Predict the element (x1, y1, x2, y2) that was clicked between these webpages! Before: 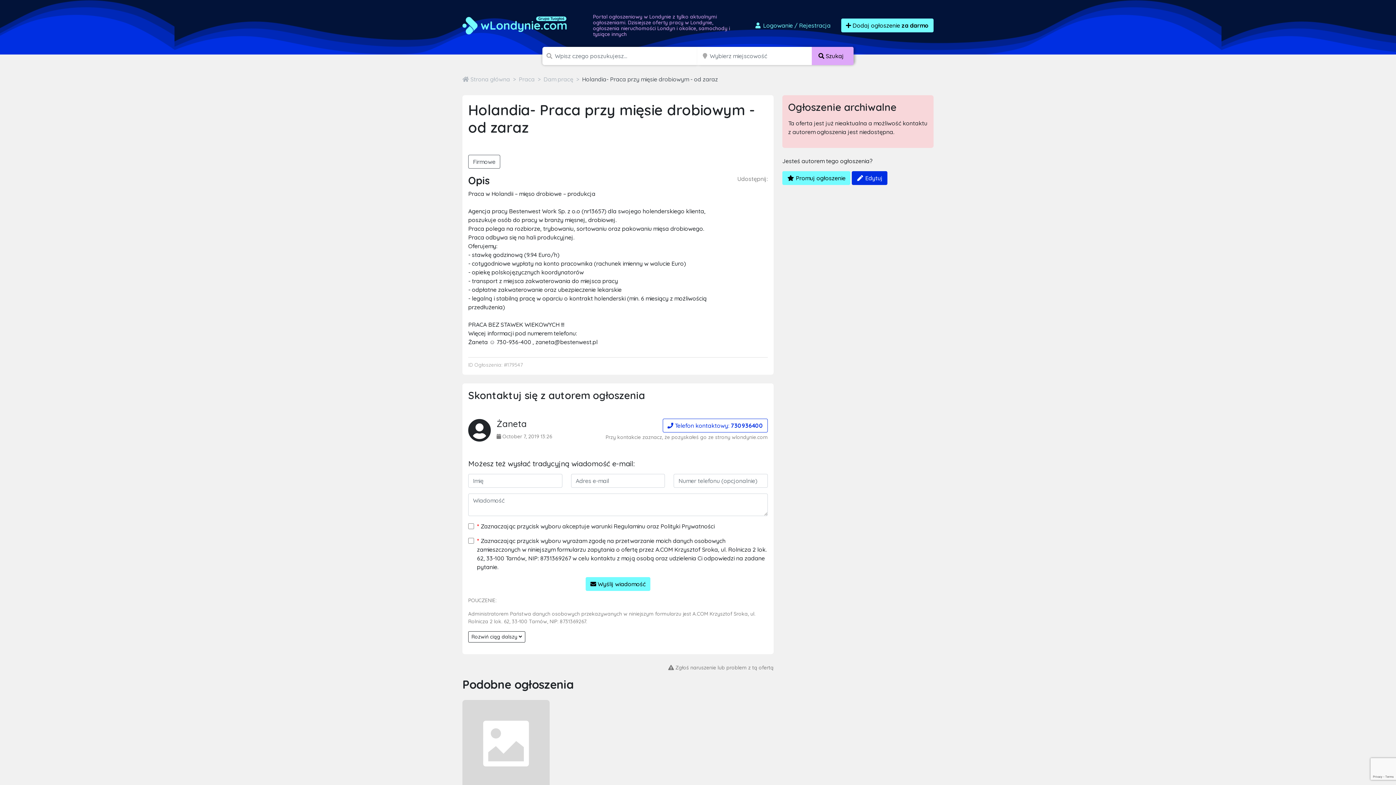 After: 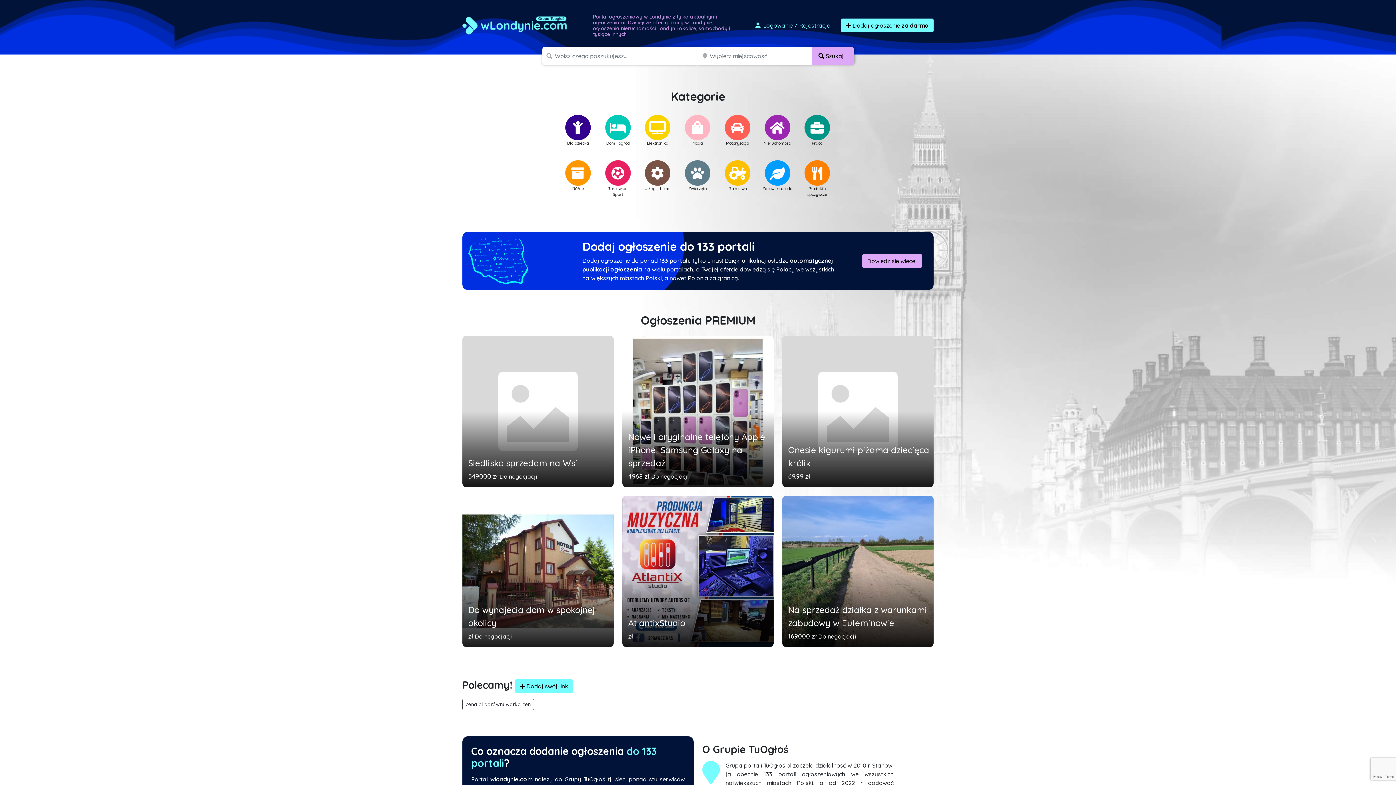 Action: bbox: (462, 18, 566, 30)